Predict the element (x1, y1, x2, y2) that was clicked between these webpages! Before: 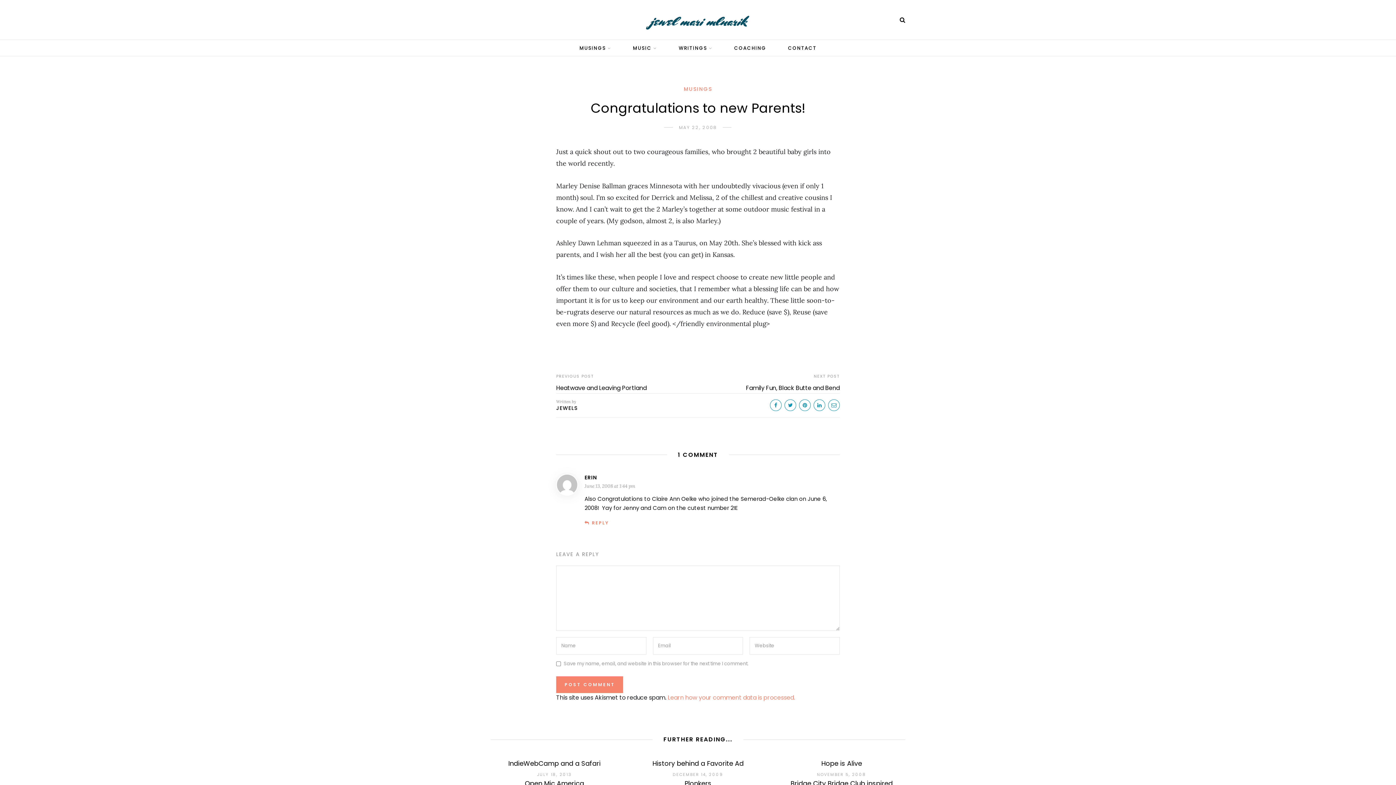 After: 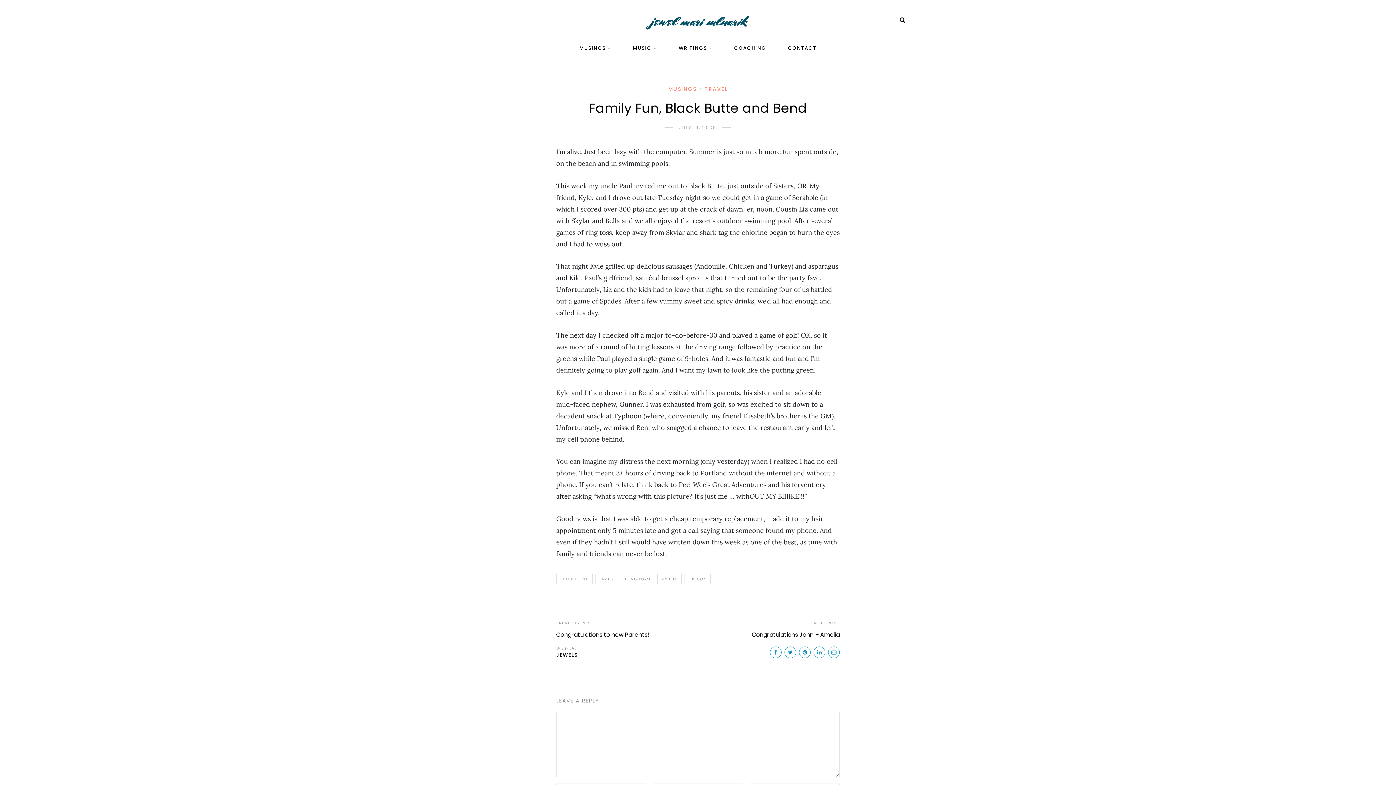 Action: bbox: (746, 383, 840, 392) label: Family Fun, Black Butte and Bend